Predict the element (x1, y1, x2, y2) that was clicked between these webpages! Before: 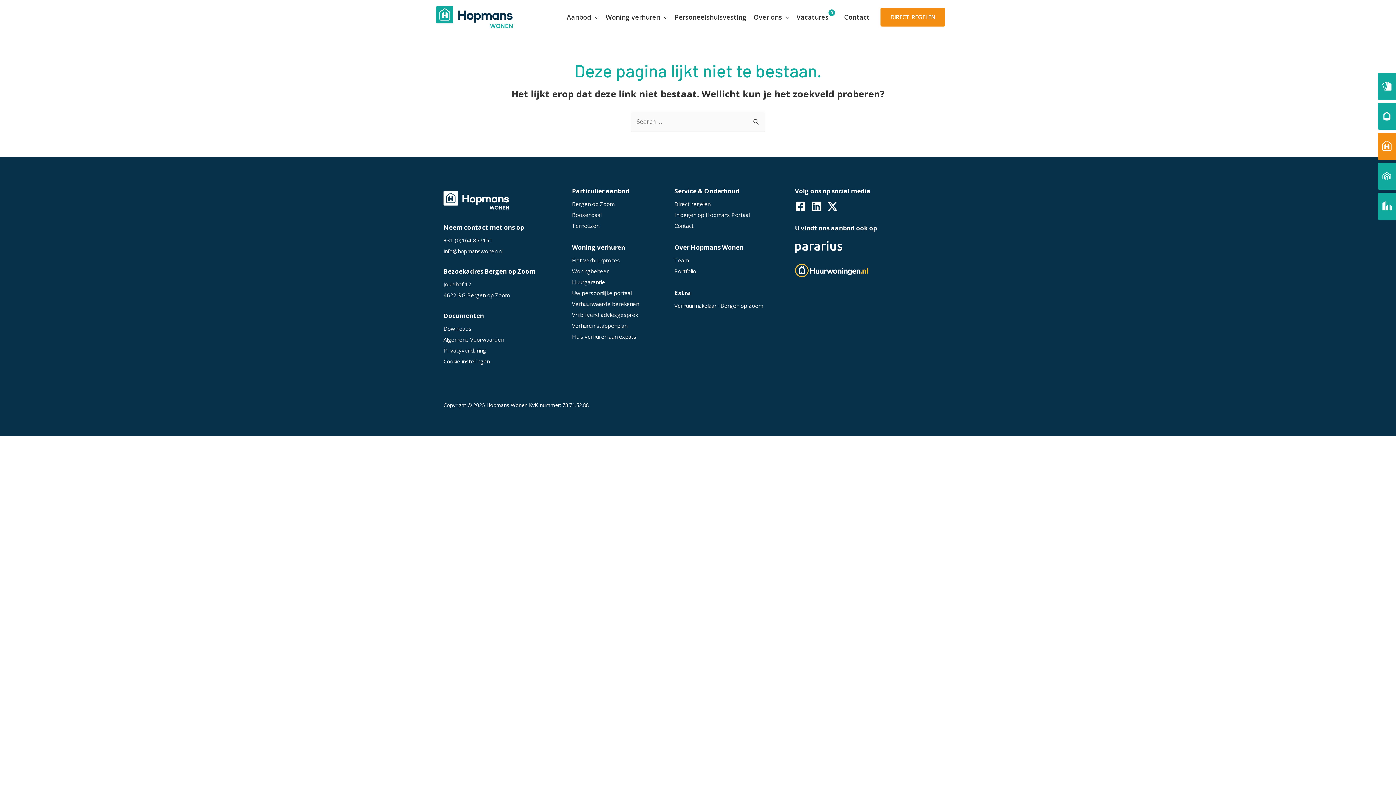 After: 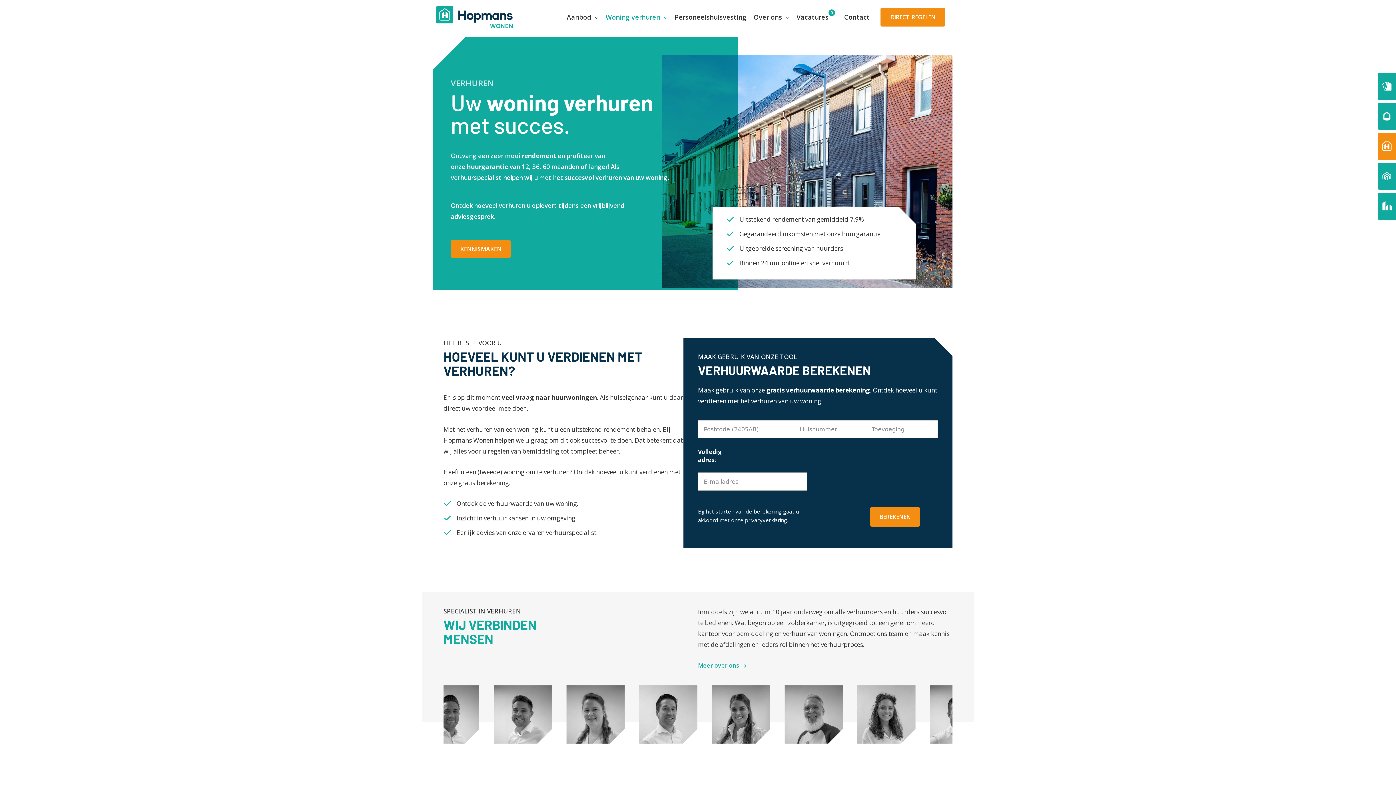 Action: bbox: (602, 6, 671, 27) label: Woning verhuren